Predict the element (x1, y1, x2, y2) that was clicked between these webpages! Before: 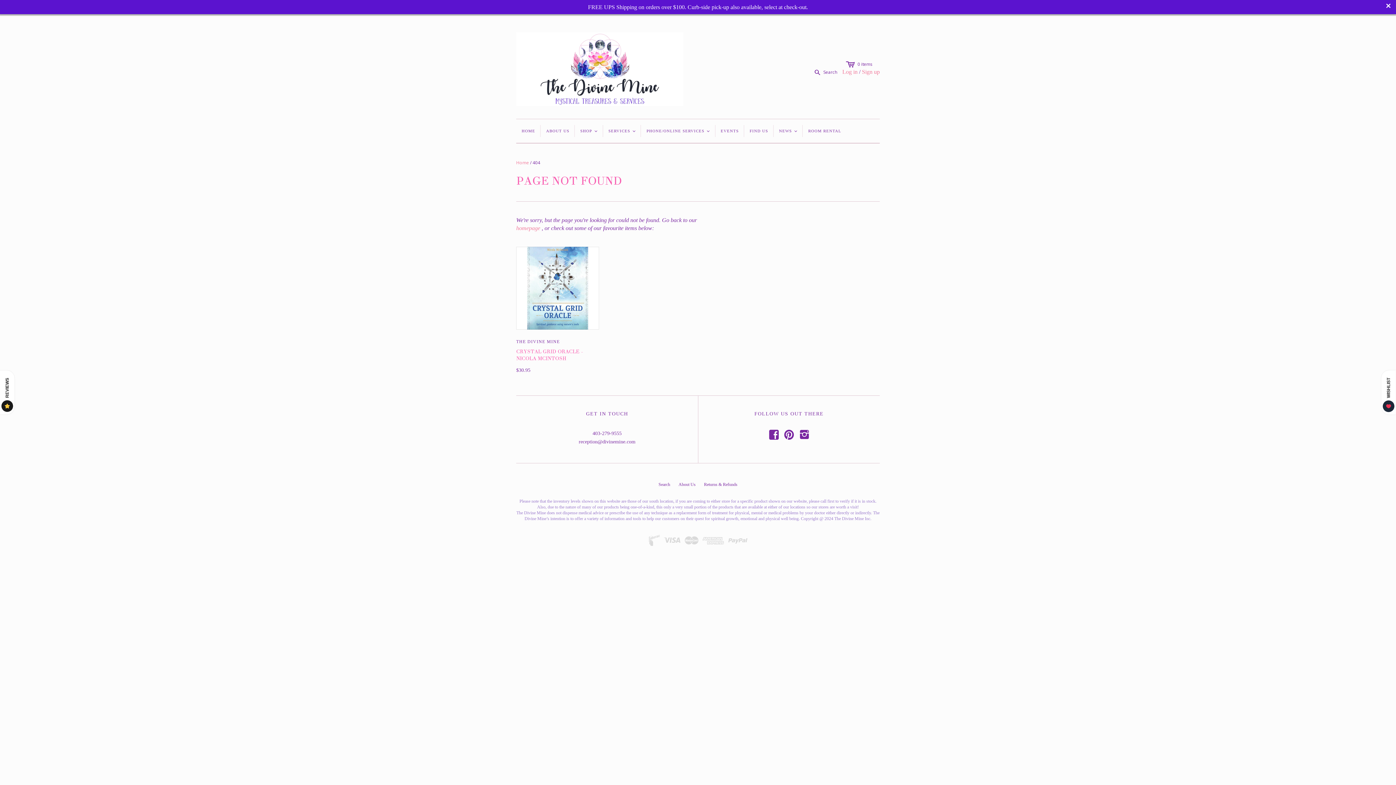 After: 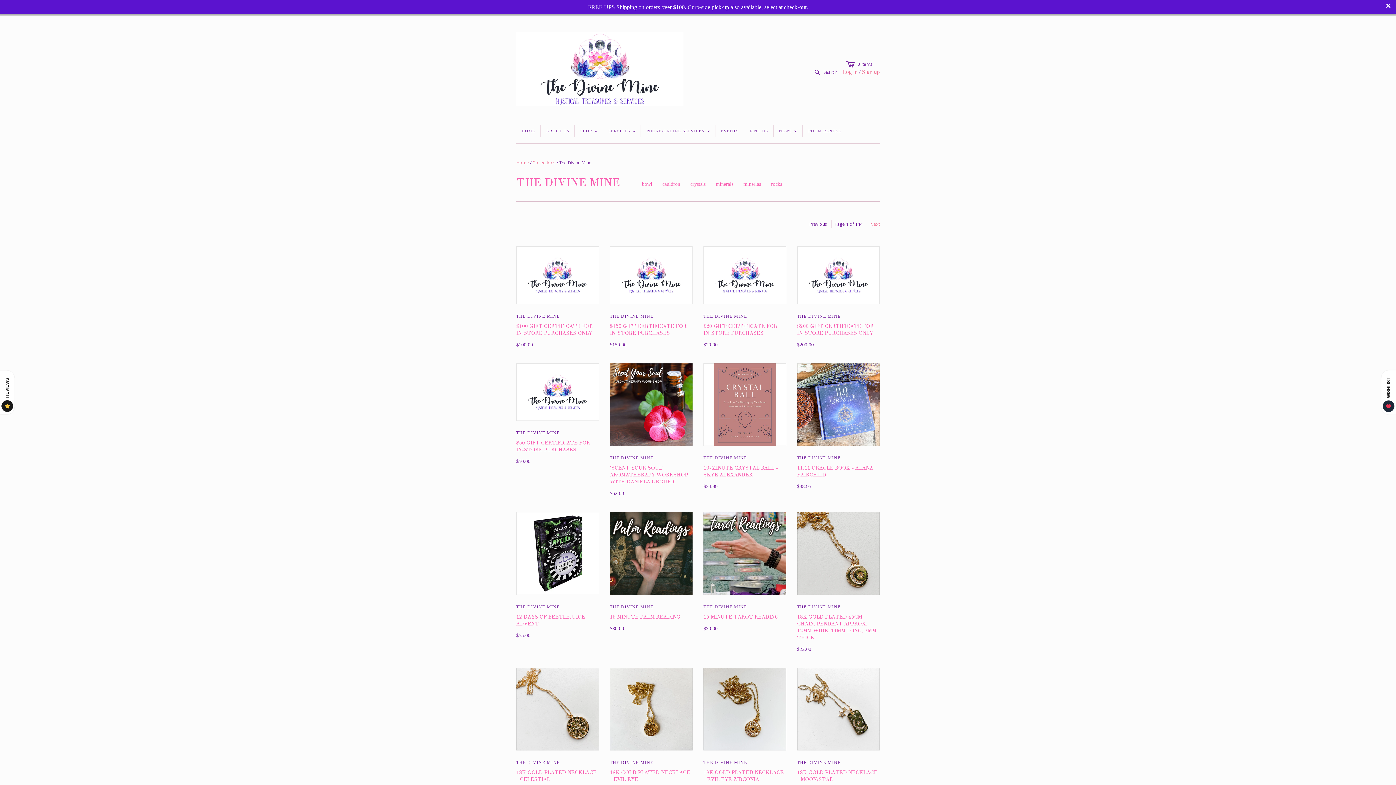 Action: label: THE DIVINE MINE bbox: (516, 339, 560, 344)